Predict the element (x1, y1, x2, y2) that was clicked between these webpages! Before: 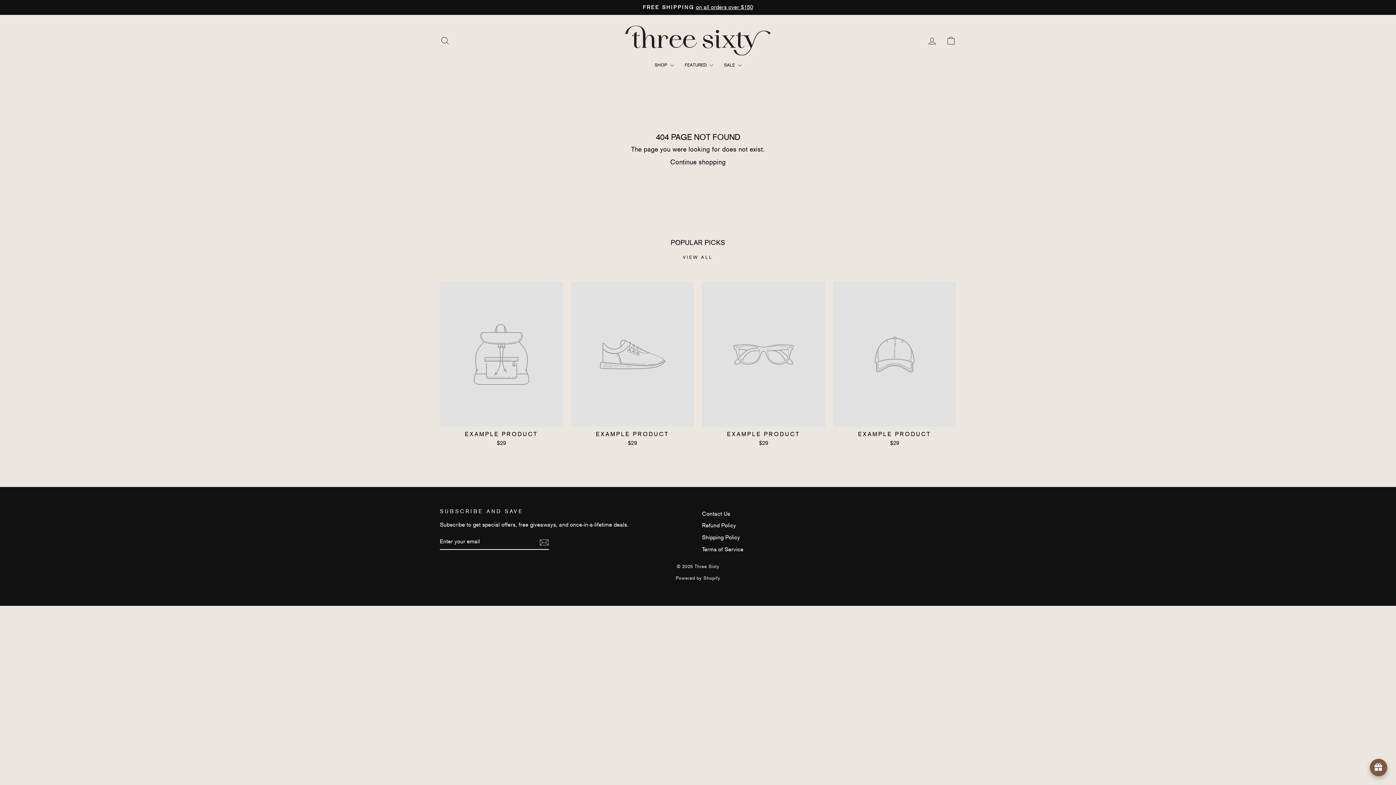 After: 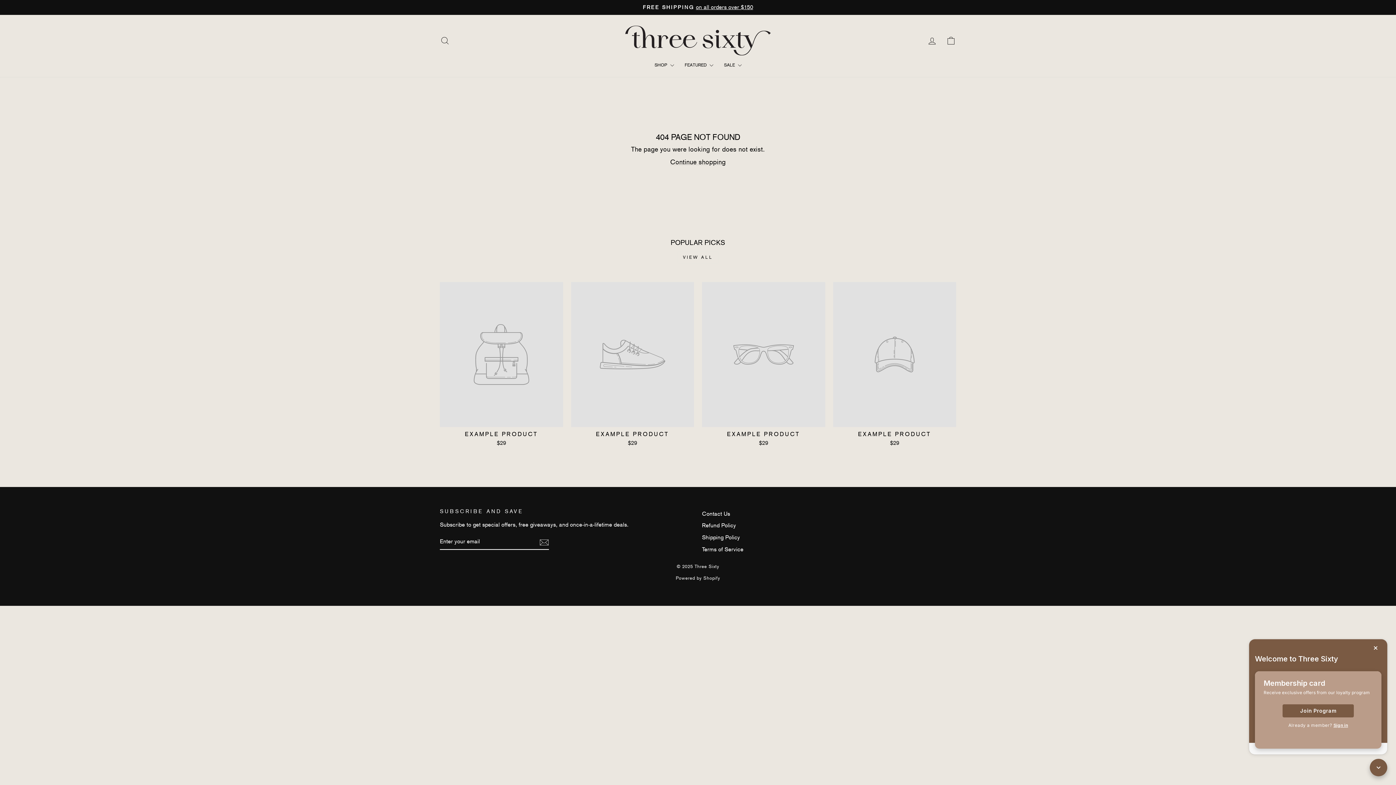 Action: bbox: (1370, 759, 1387, 776) label: avada-joy-button-widget